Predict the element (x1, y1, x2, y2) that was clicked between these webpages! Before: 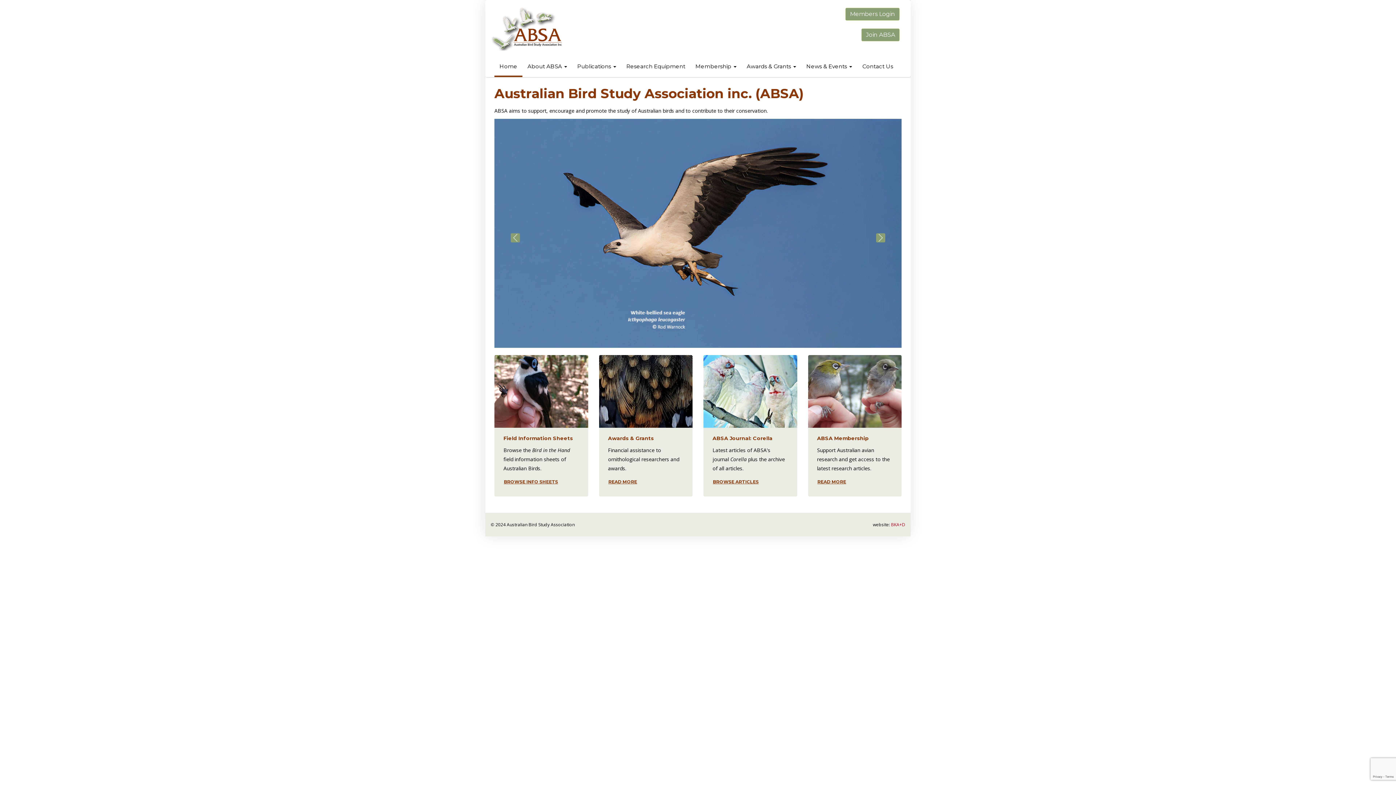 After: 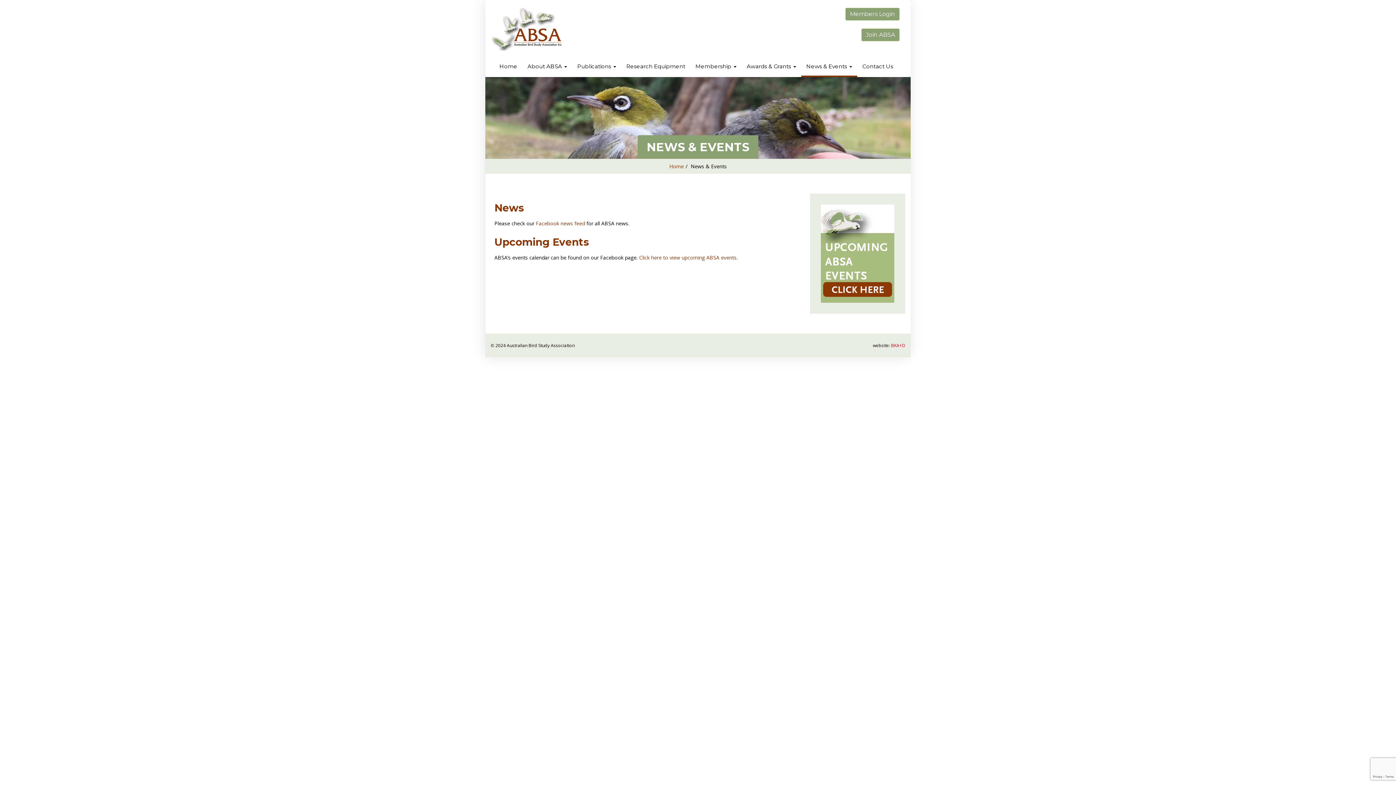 Action: label: News & Events  bbox: (801, 57, 857, 77)